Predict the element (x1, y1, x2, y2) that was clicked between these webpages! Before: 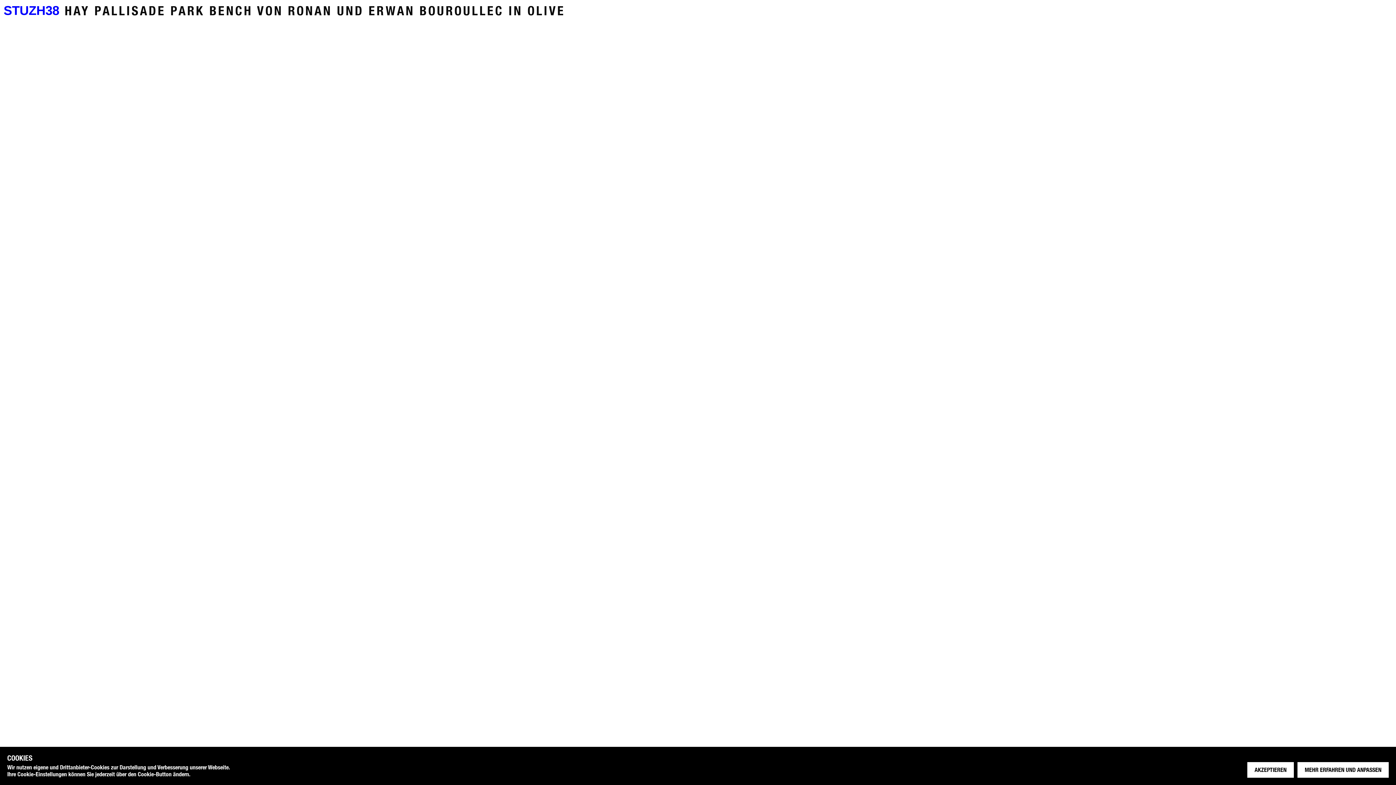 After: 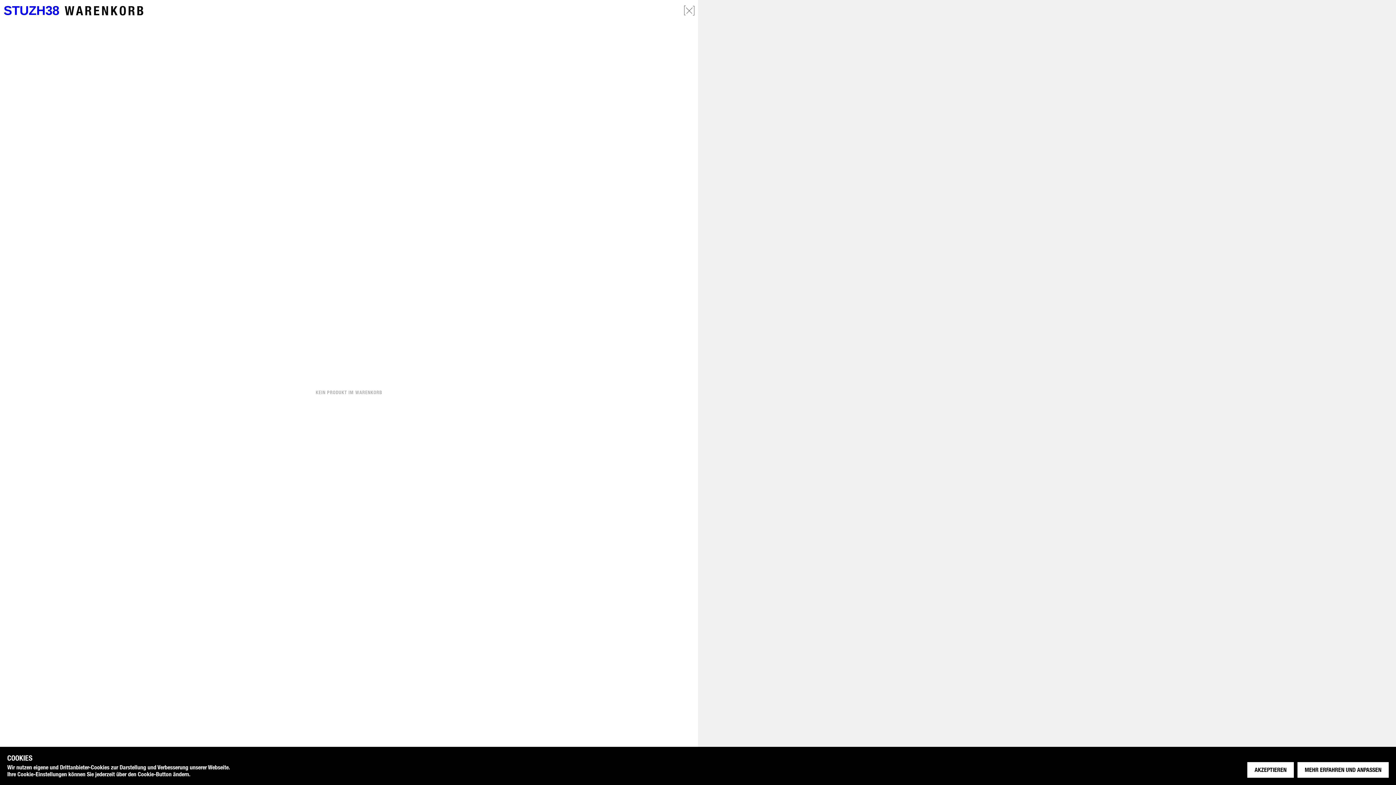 Action: label: IN DEN WARENKORB bbox: (875, 125, 954, 140)